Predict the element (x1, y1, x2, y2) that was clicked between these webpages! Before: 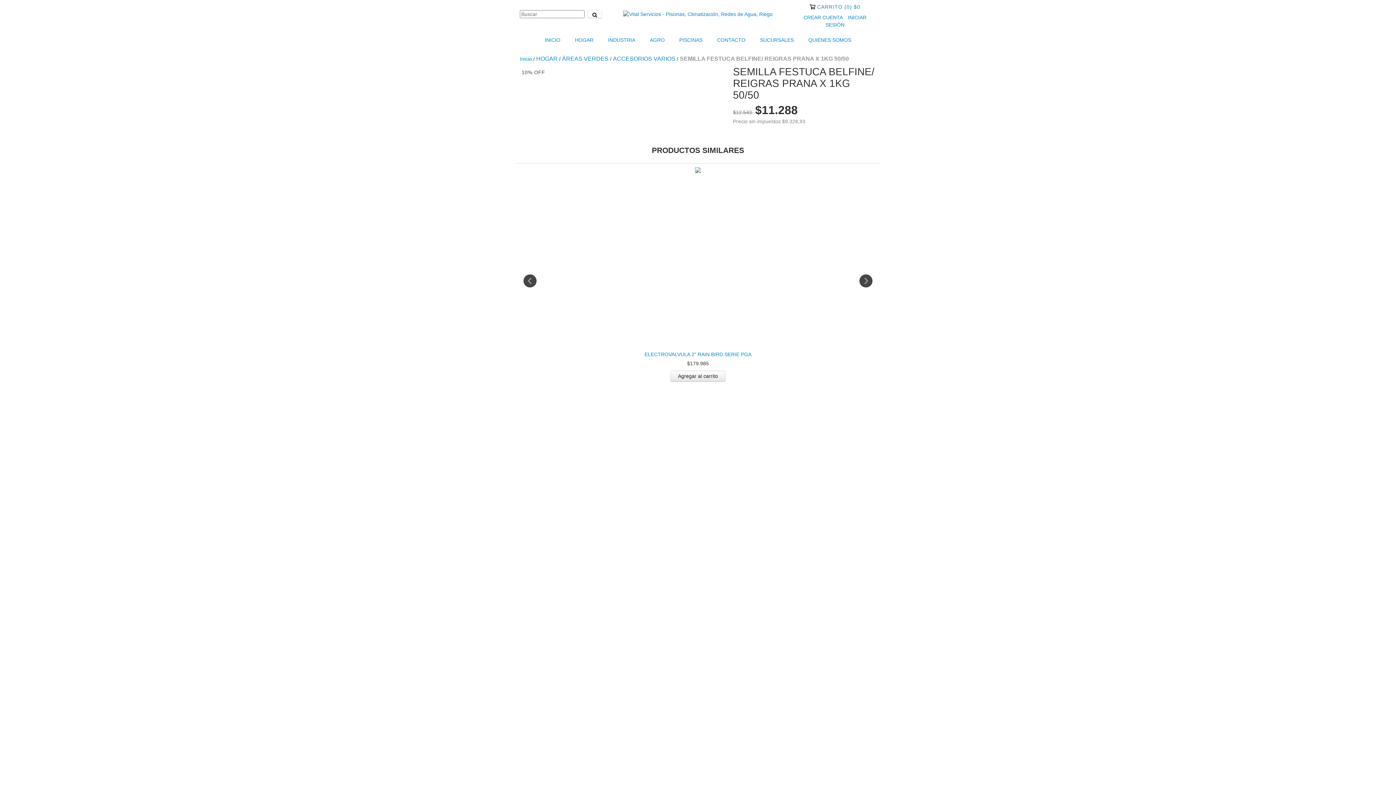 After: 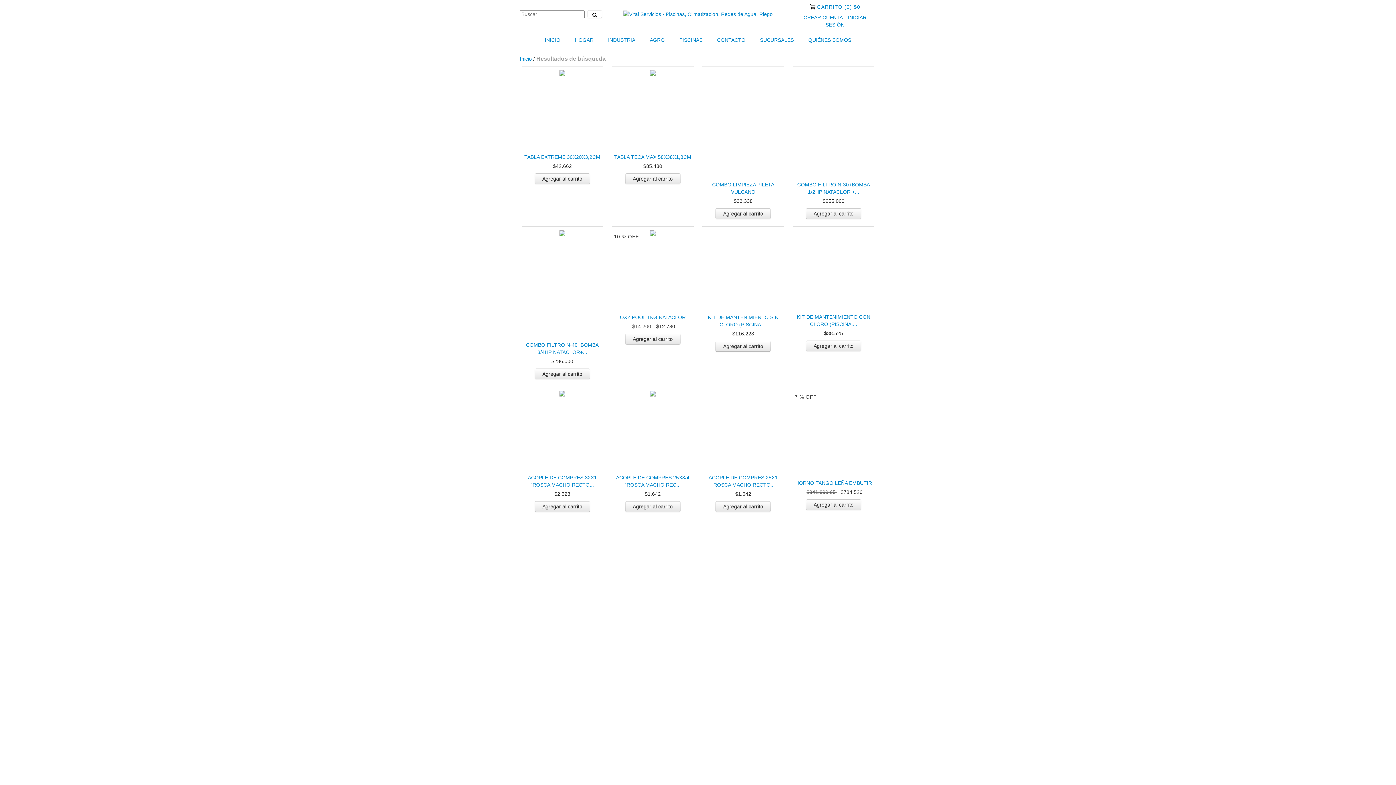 Action: bbox: (587, 10, 602, 18) label: Buscar